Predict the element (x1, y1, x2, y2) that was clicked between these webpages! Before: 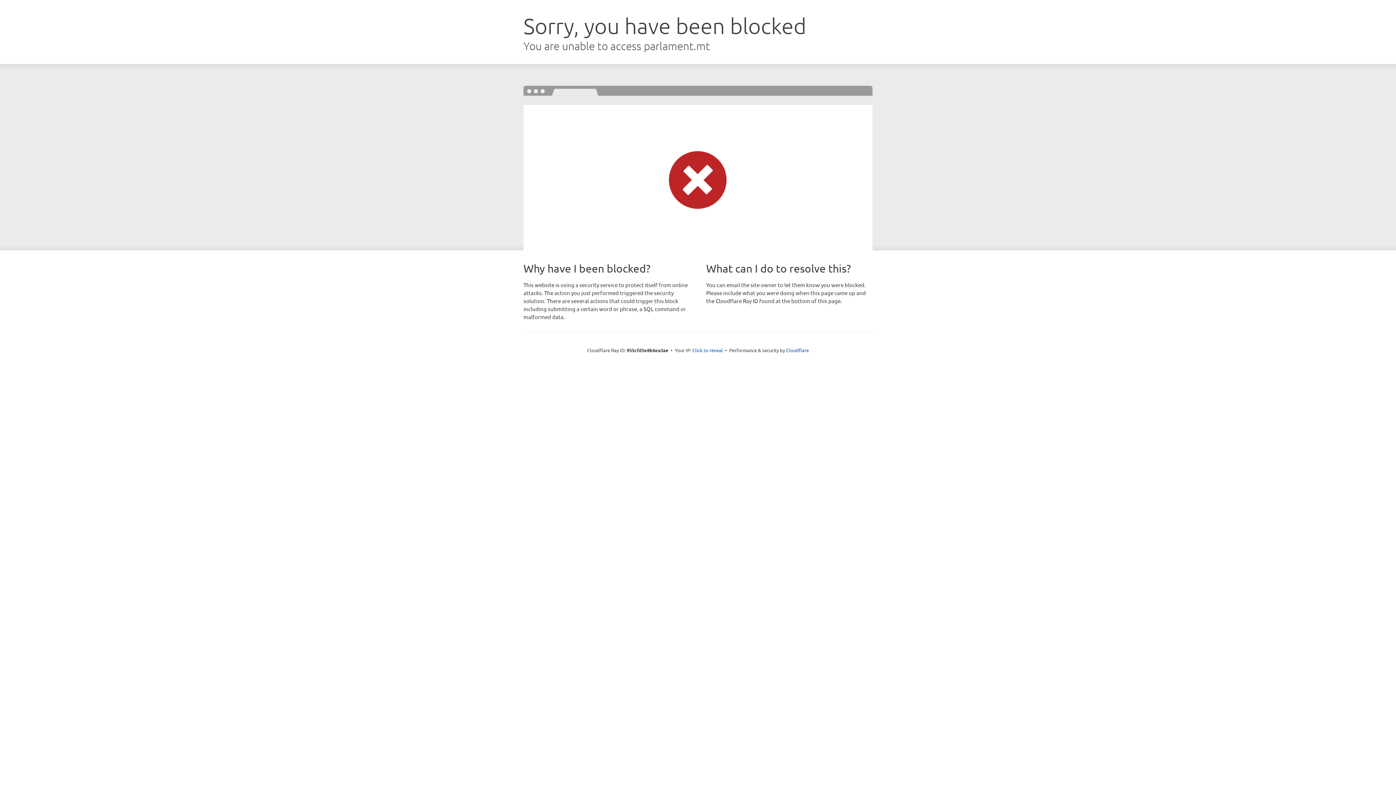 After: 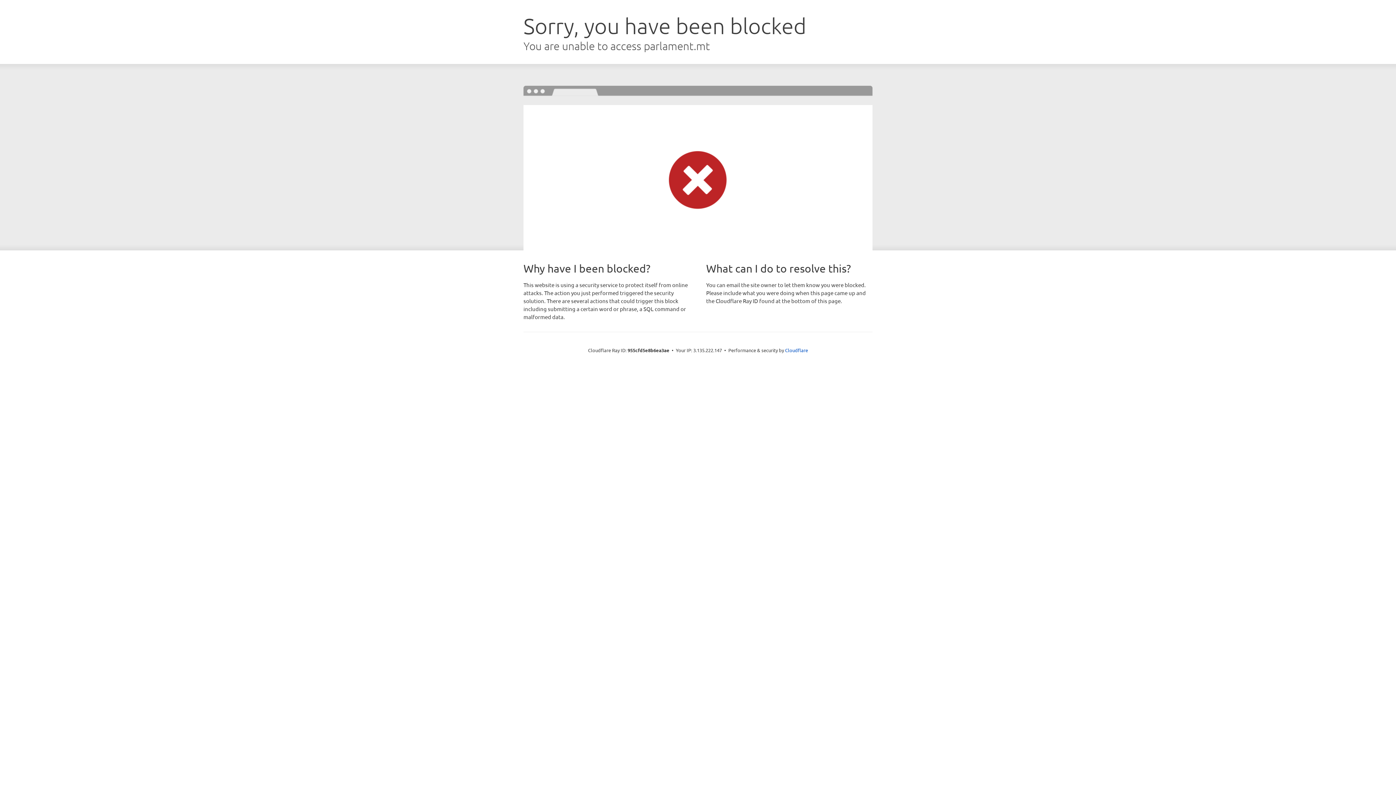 Action: bbox: (692, 346, 723, 353) label: Click to reveal